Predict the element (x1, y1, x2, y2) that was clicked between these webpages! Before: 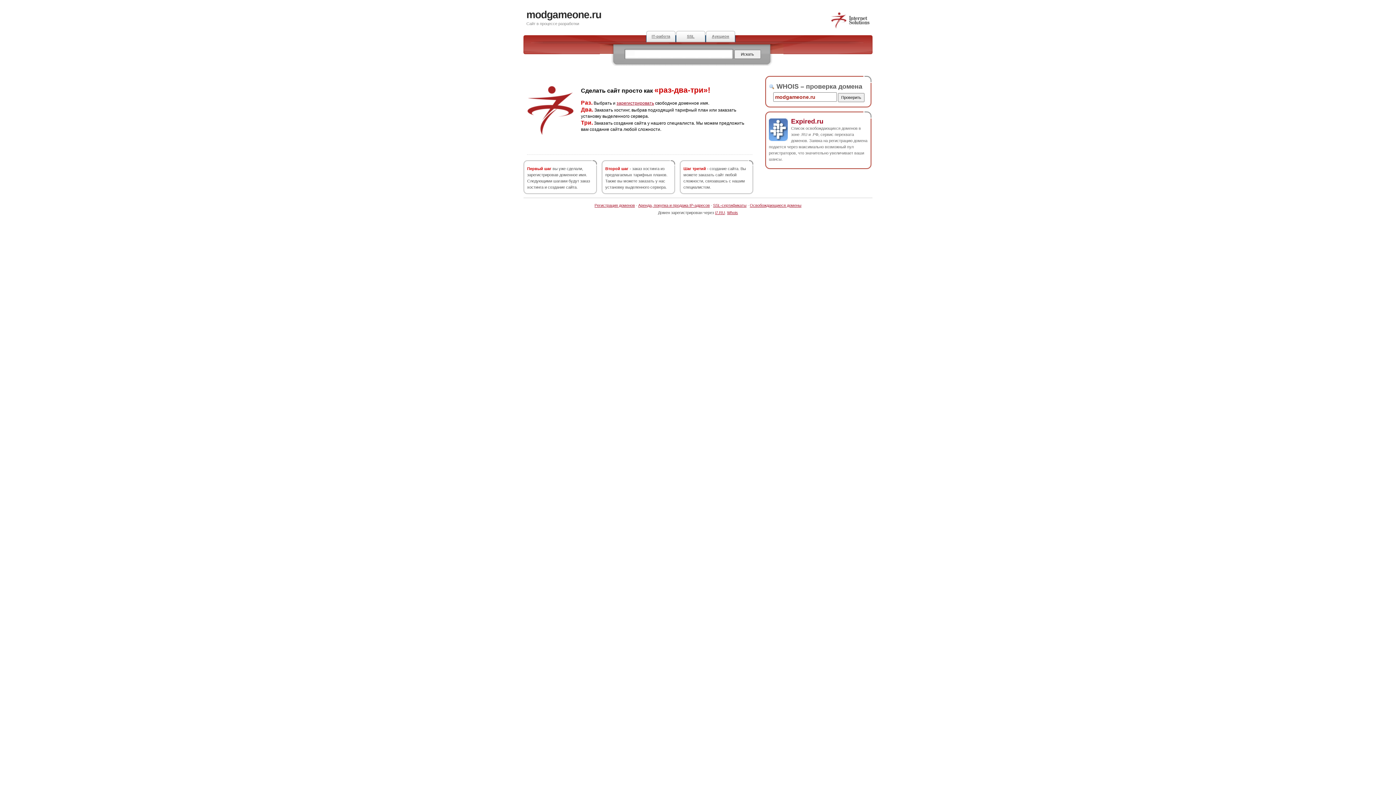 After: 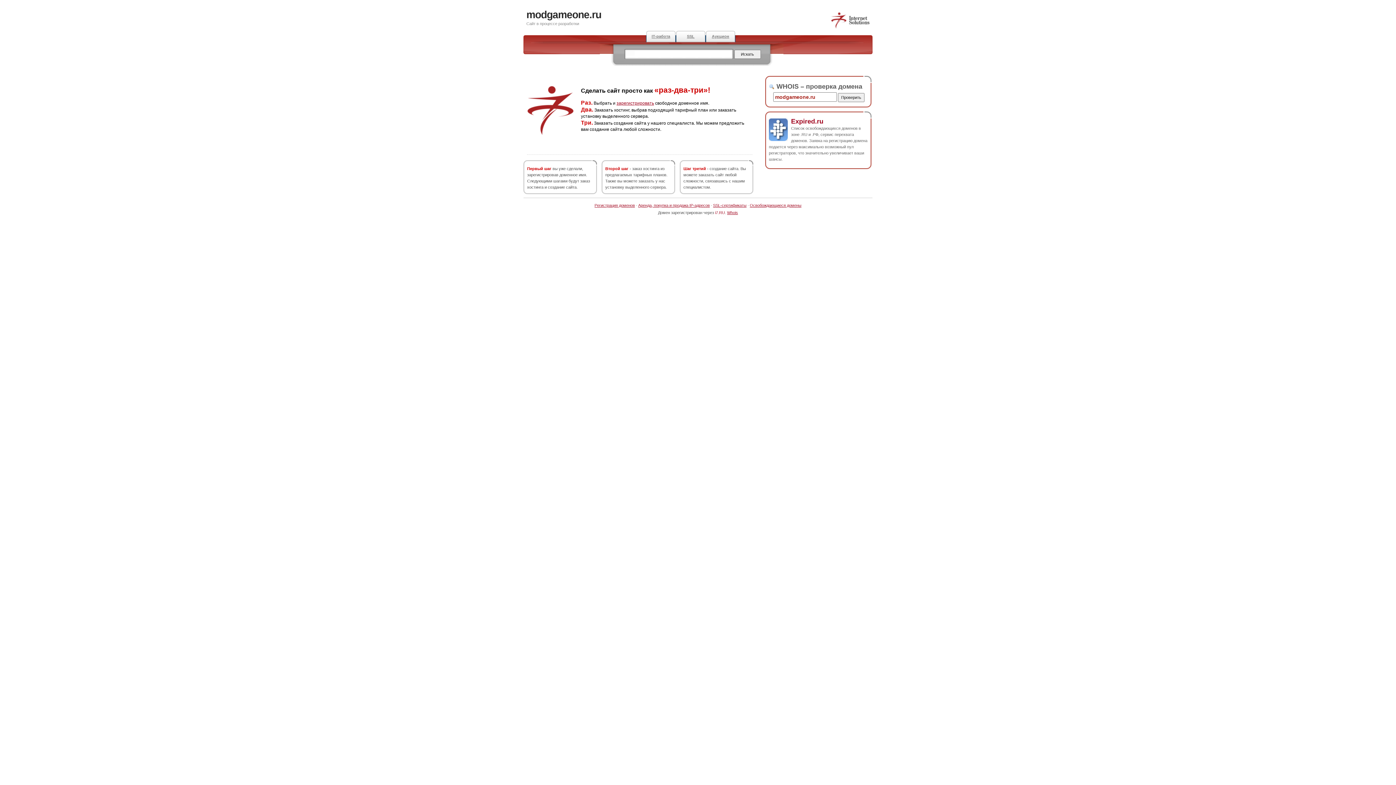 Action: bbox: (715, 210, 725, 214) label: i7.RU